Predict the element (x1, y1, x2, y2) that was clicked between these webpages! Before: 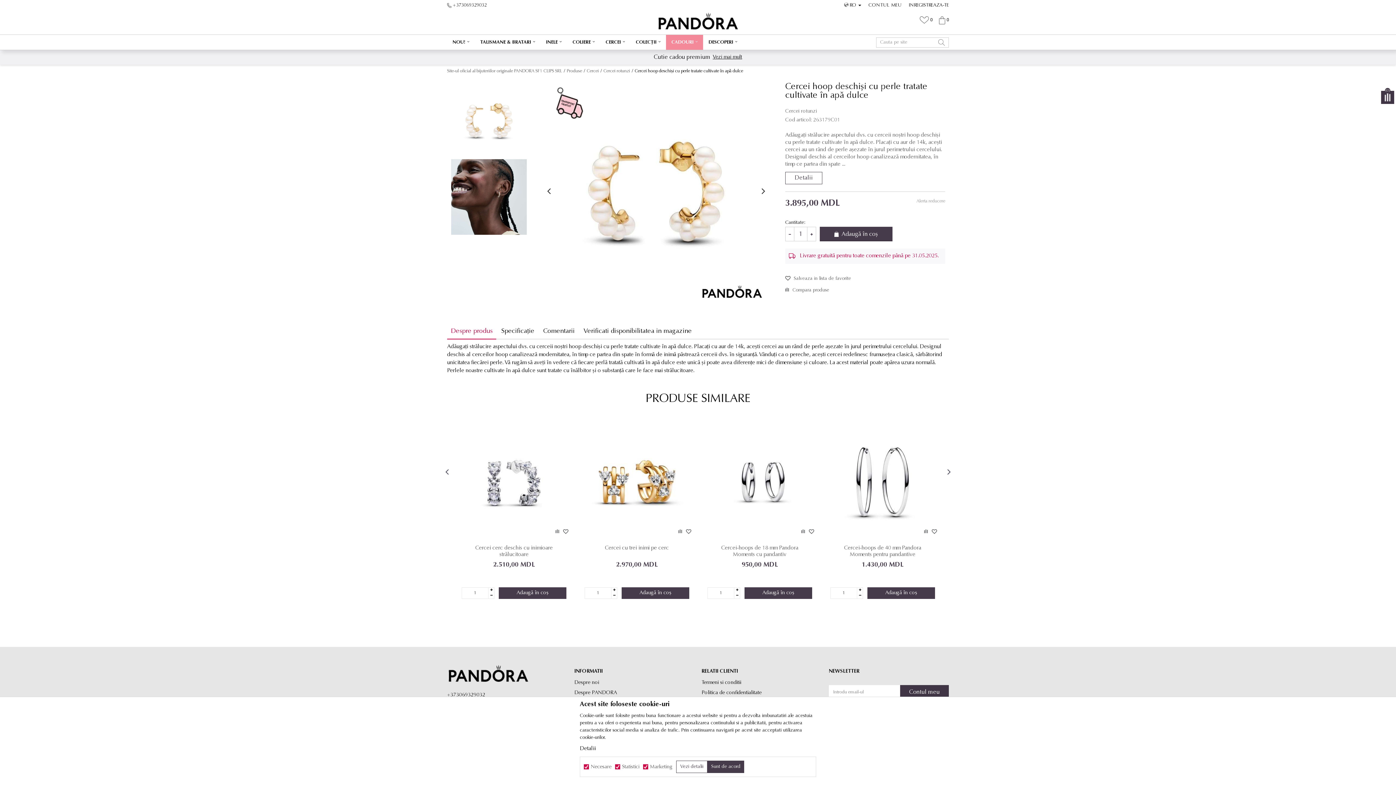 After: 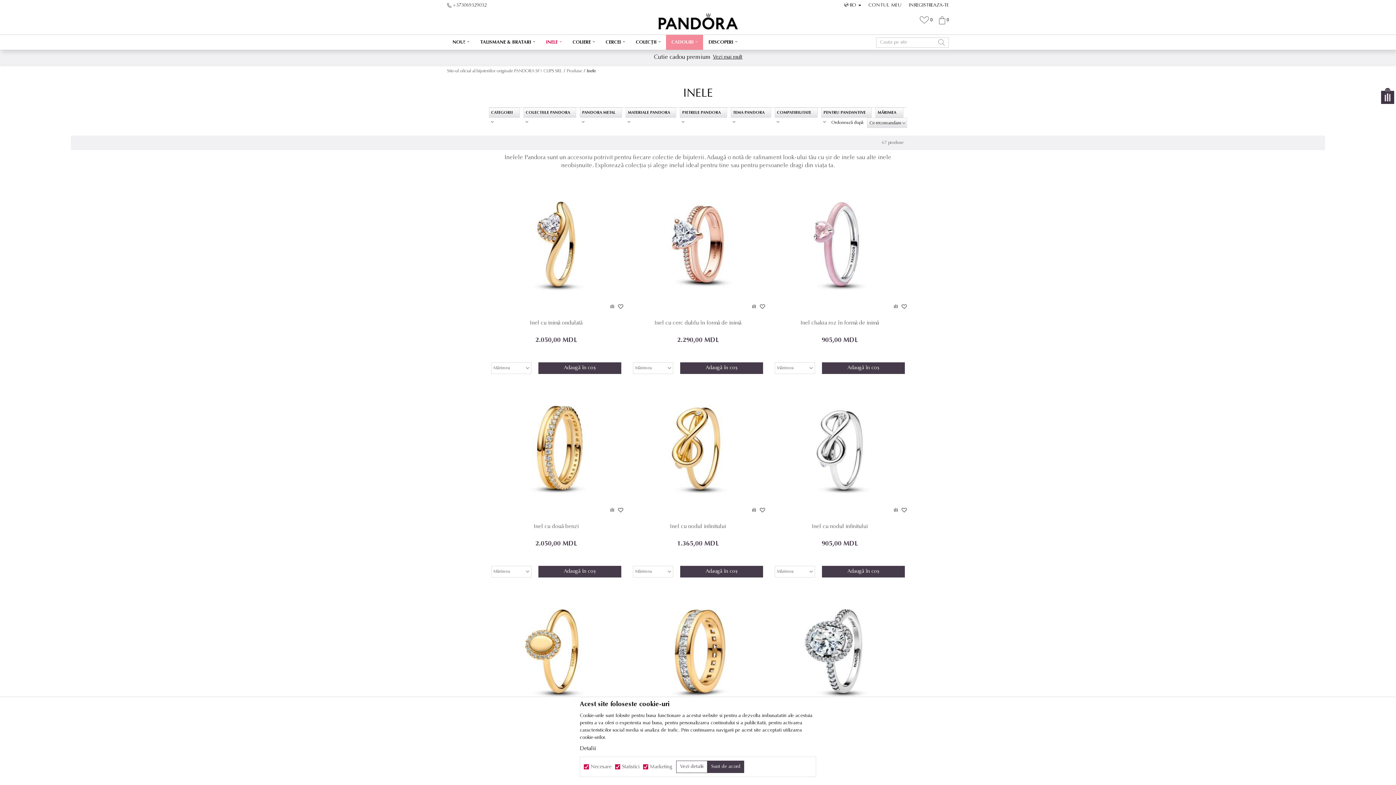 Action: label: INELE bbox: (540, 34, 567, 49)